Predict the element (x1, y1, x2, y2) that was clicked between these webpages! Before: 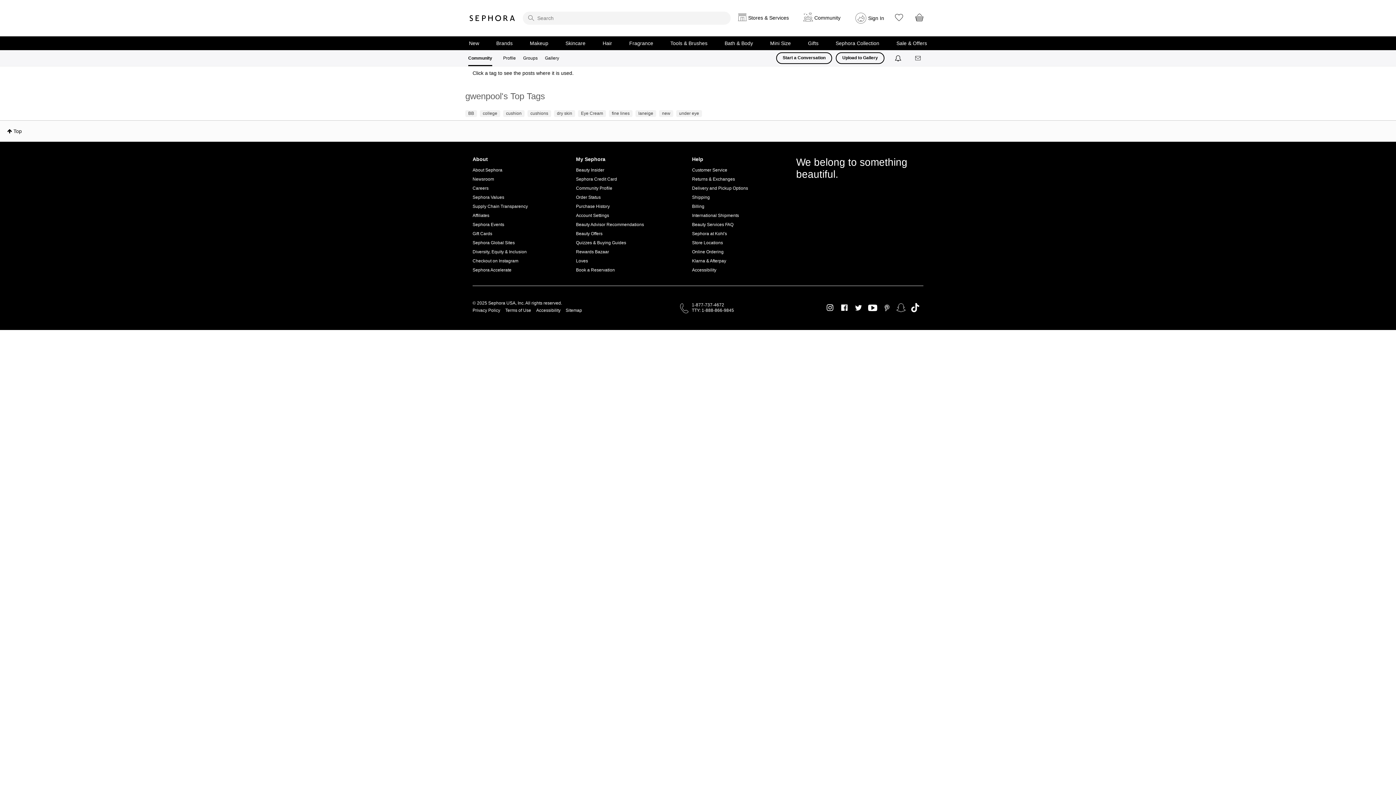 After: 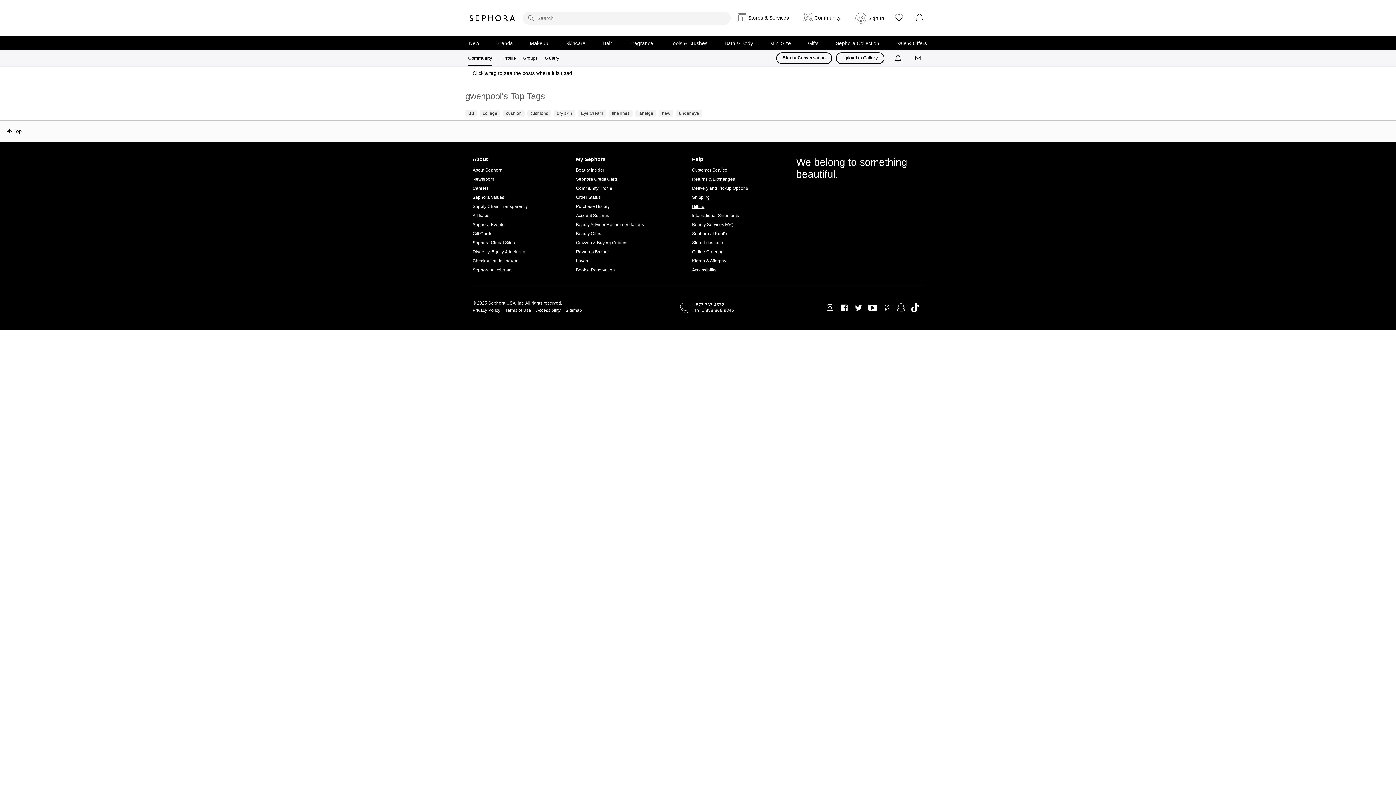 Action: bbox: (692, 202, 748, 211) label: Billing